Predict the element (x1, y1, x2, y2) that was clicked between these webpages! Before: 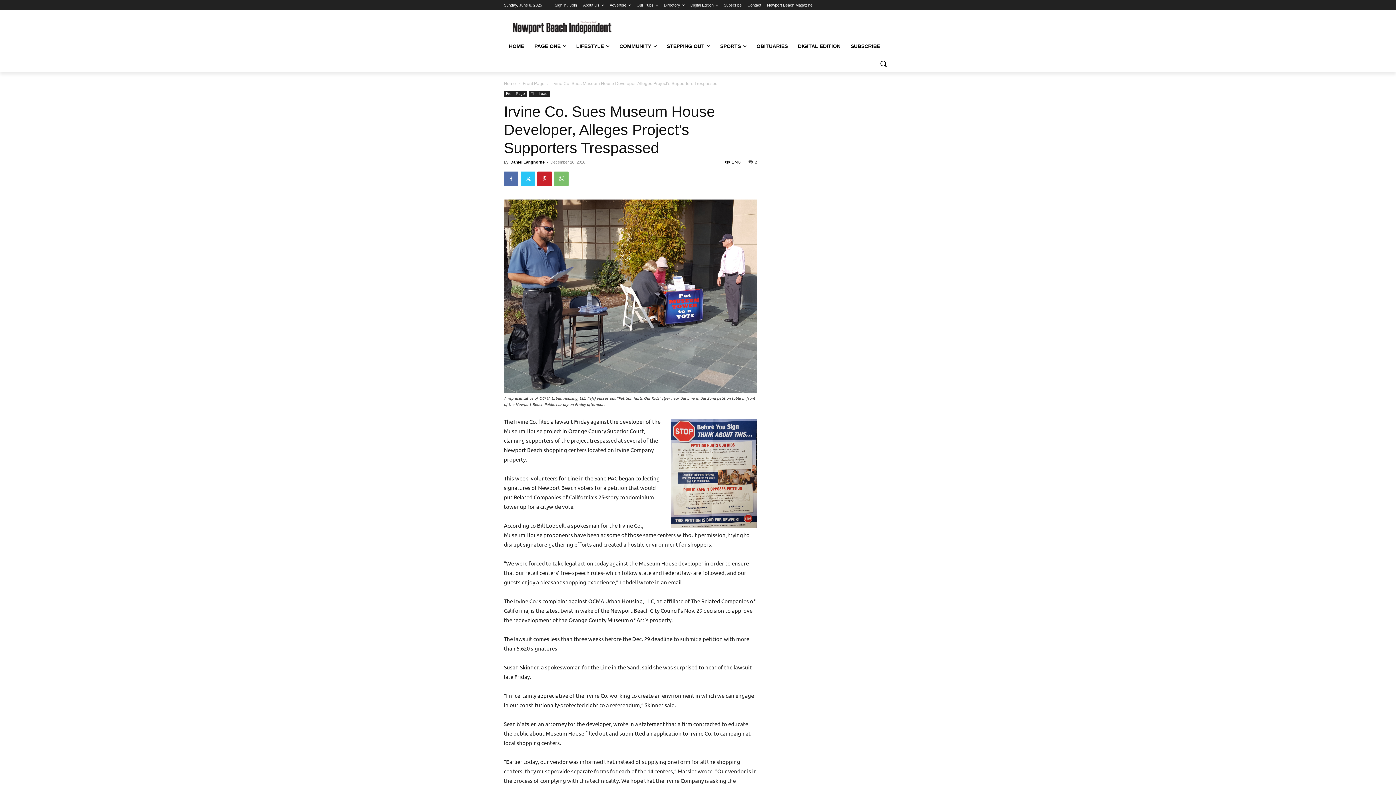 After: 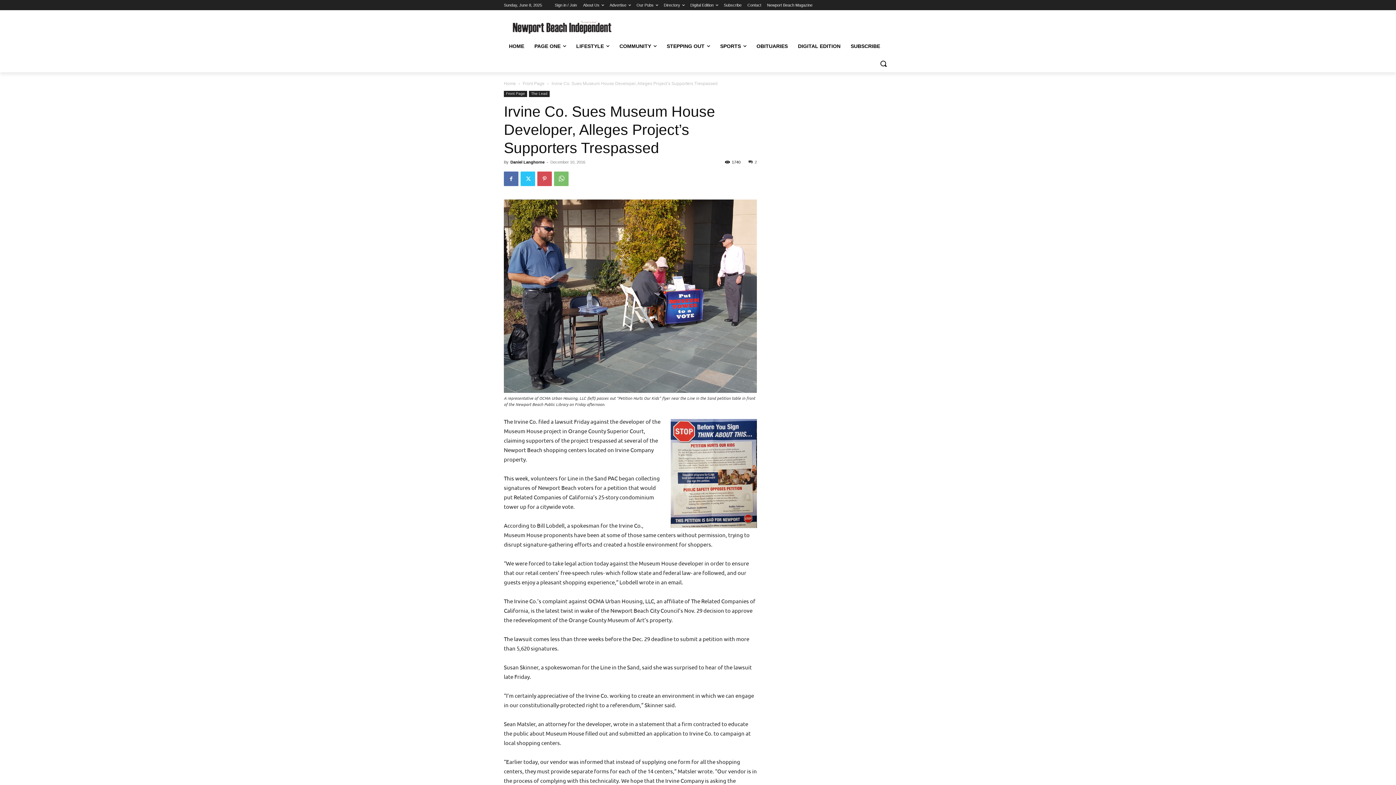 Action: bbox: (537, 171, 552, 186)